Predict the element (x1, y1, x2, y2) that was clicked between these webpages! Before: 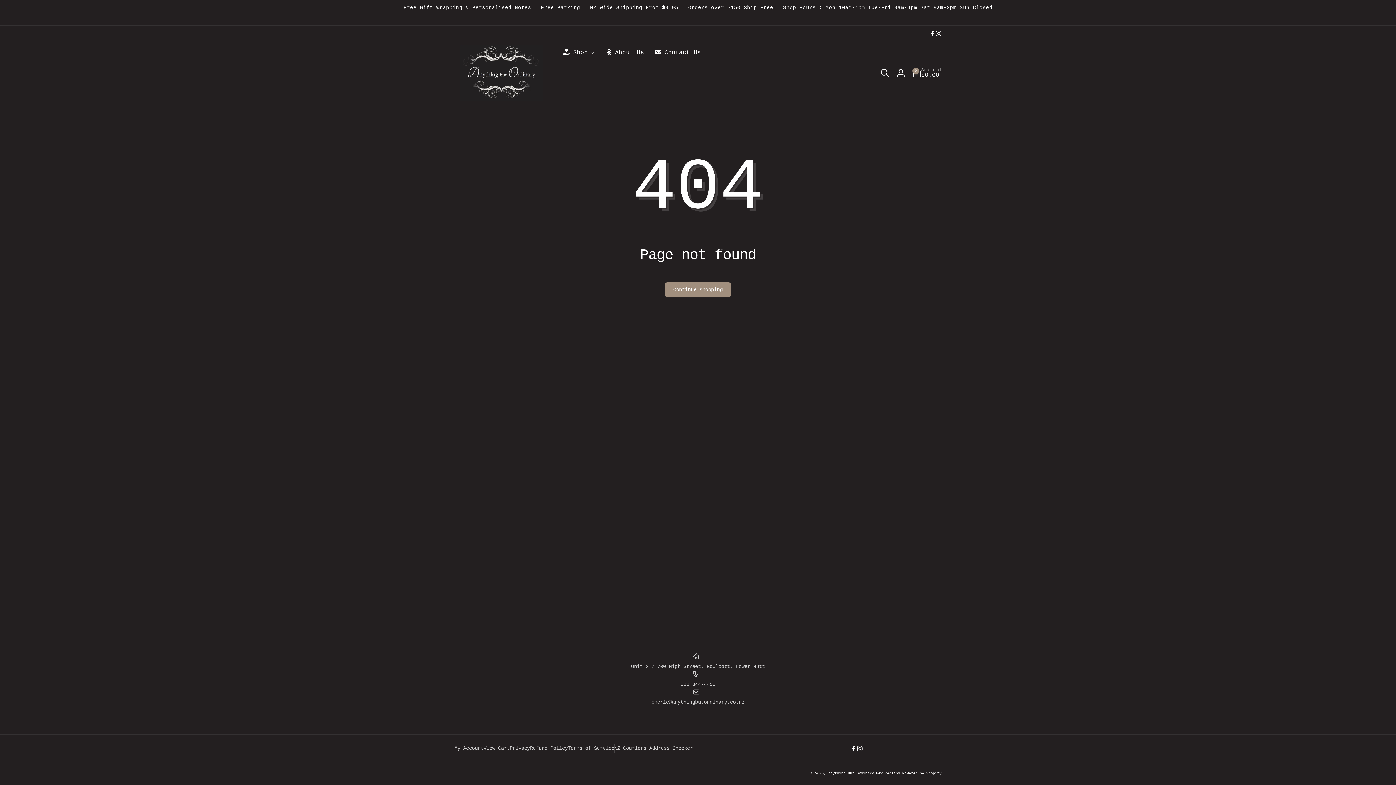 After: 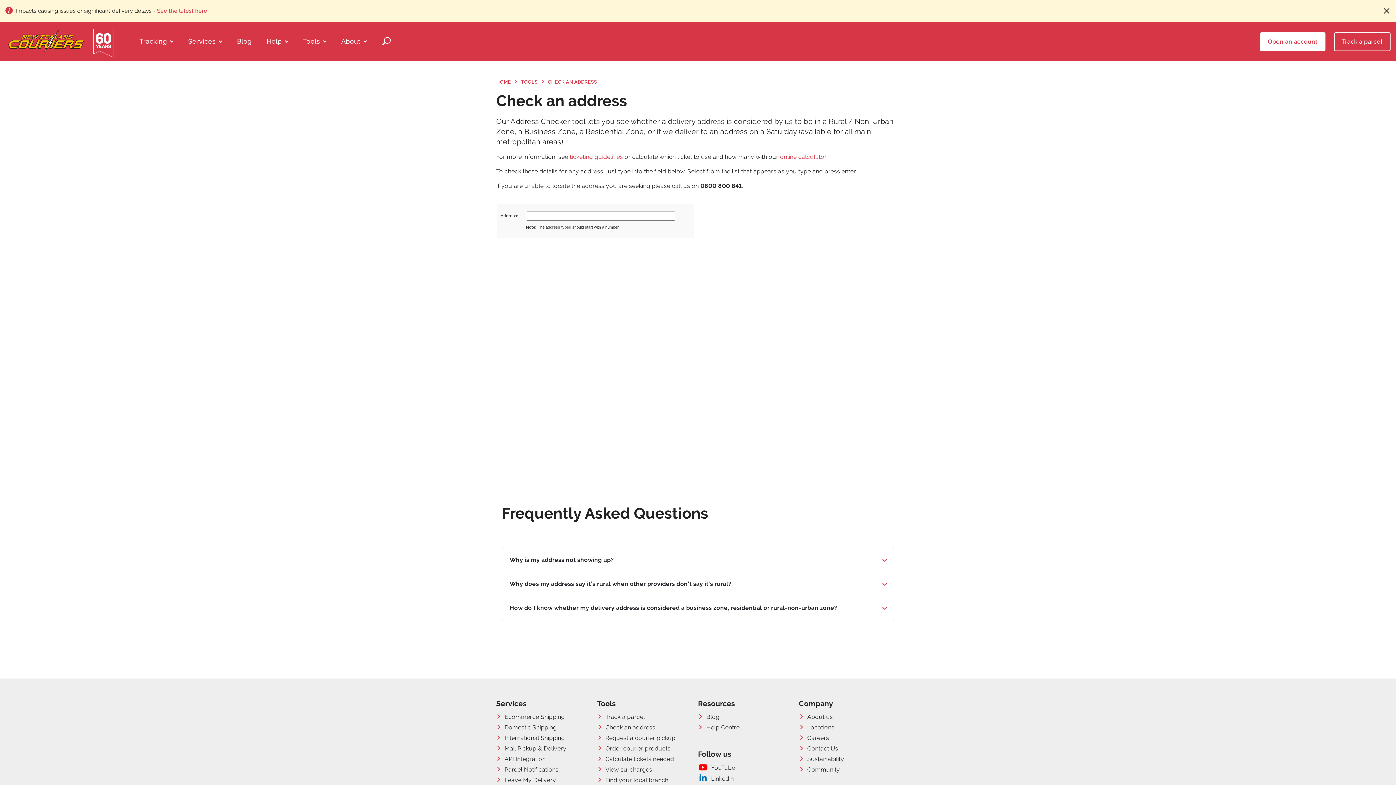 Action: bbox: (614, 744, 693, 752) label: NZ Couriers Address Checker